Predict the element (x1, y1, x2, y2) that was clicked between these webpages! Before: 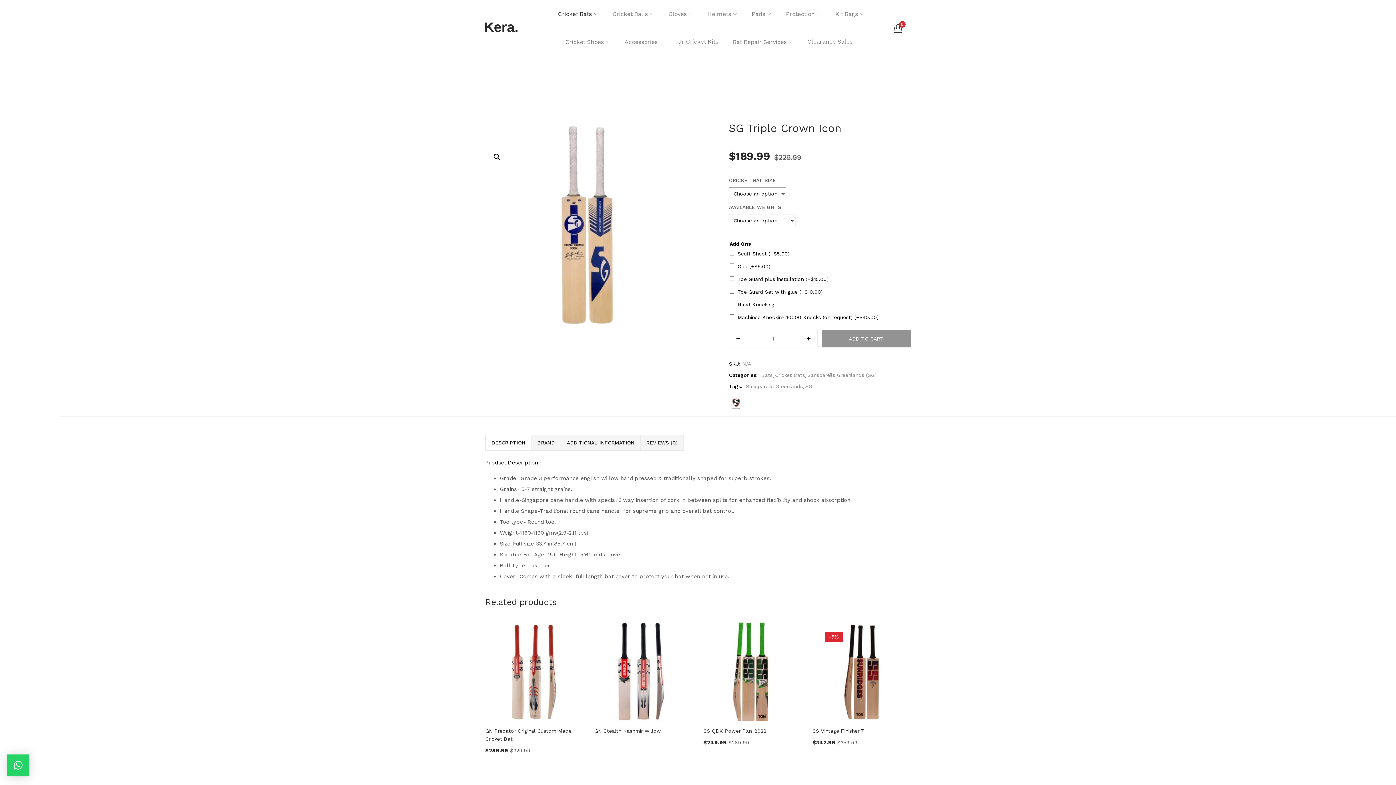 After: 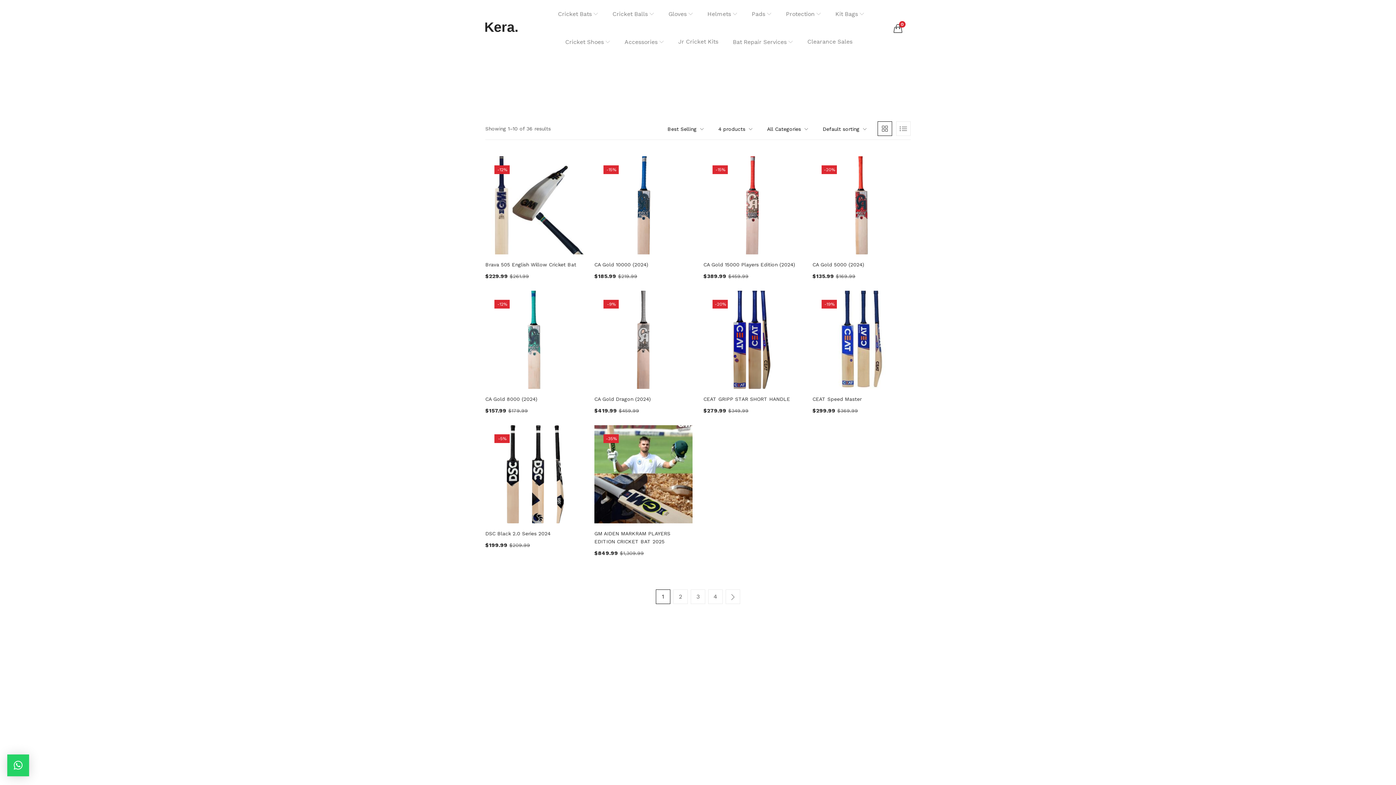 Action: bbox: (761, 369, 772, 381) label: Bats